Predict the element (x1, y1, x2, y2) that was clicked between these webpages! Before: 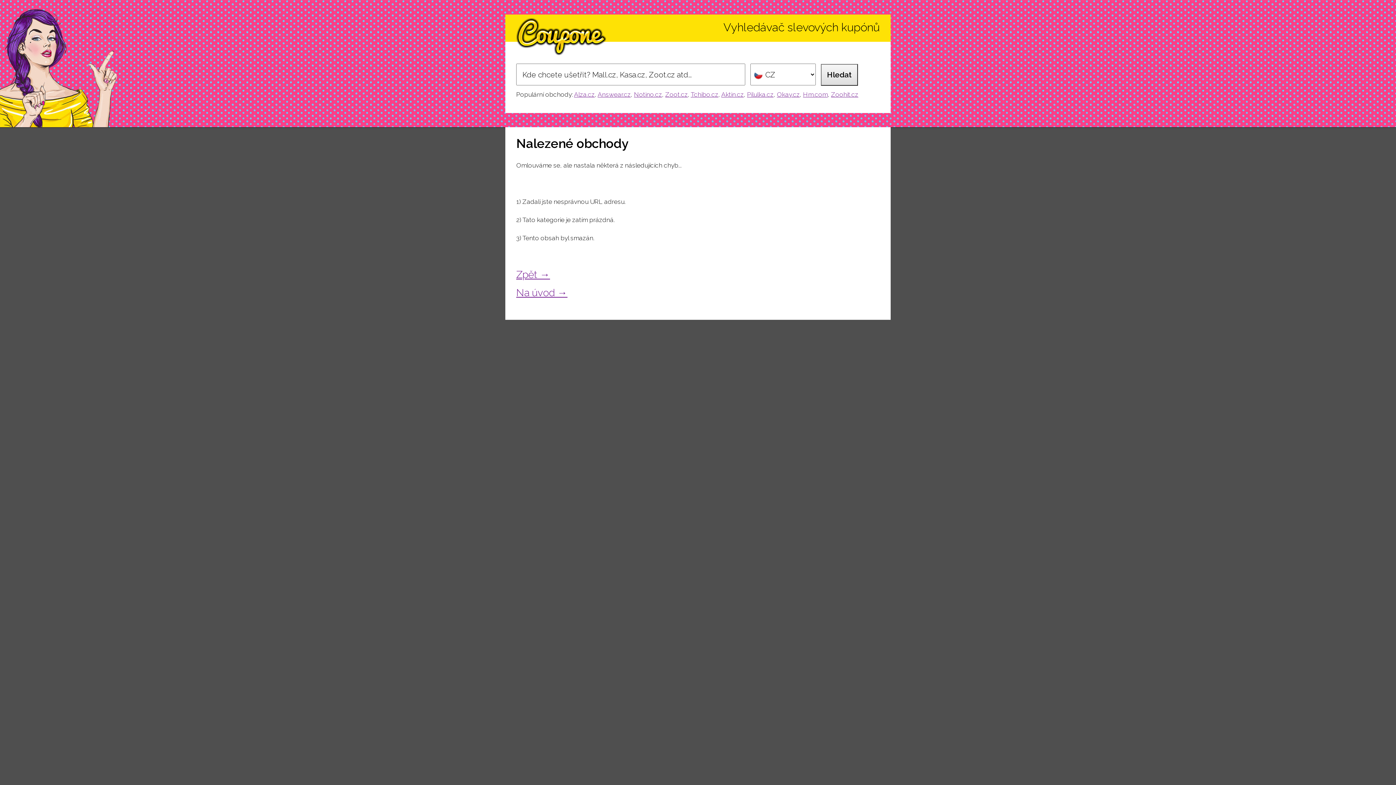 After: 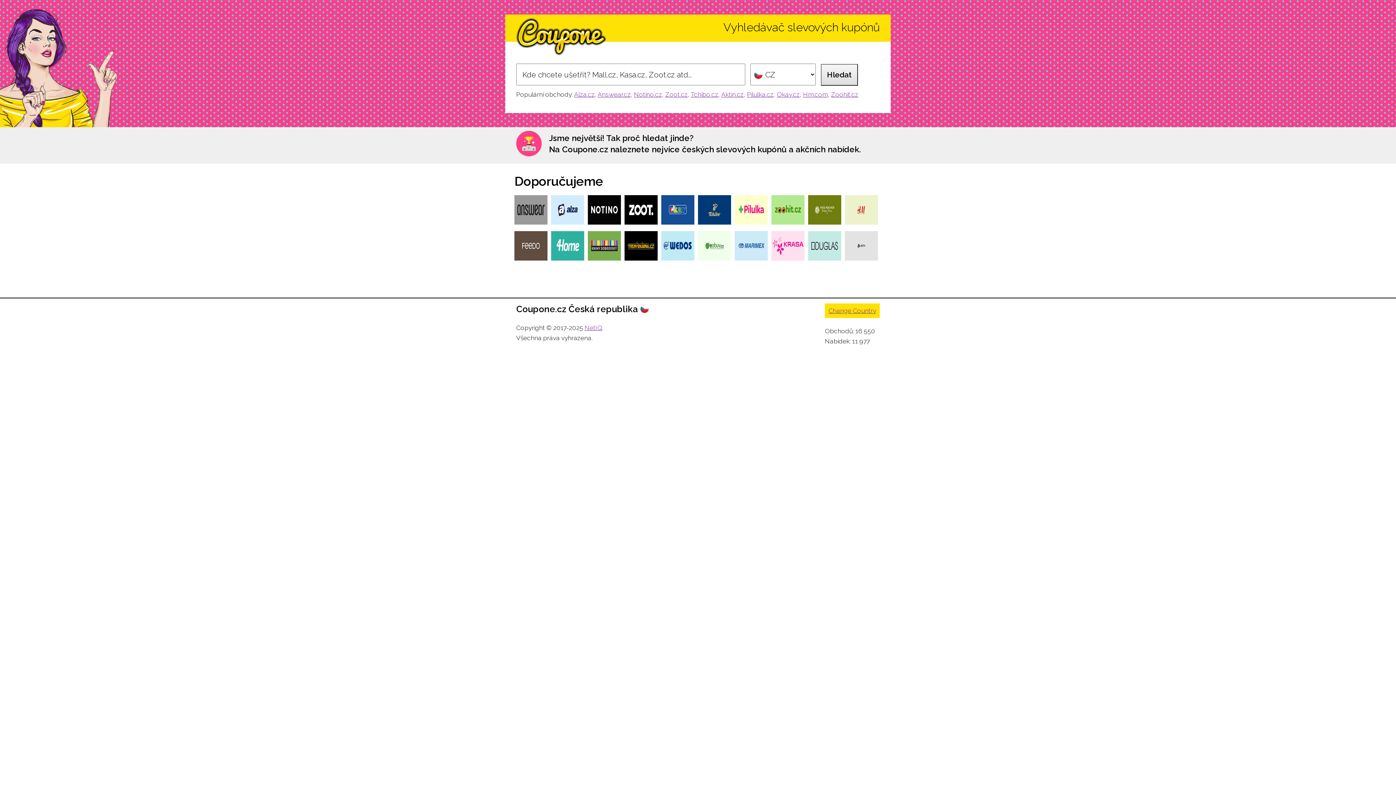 Action: label: Na úvod → bbox: (516, 286, 567, 298)